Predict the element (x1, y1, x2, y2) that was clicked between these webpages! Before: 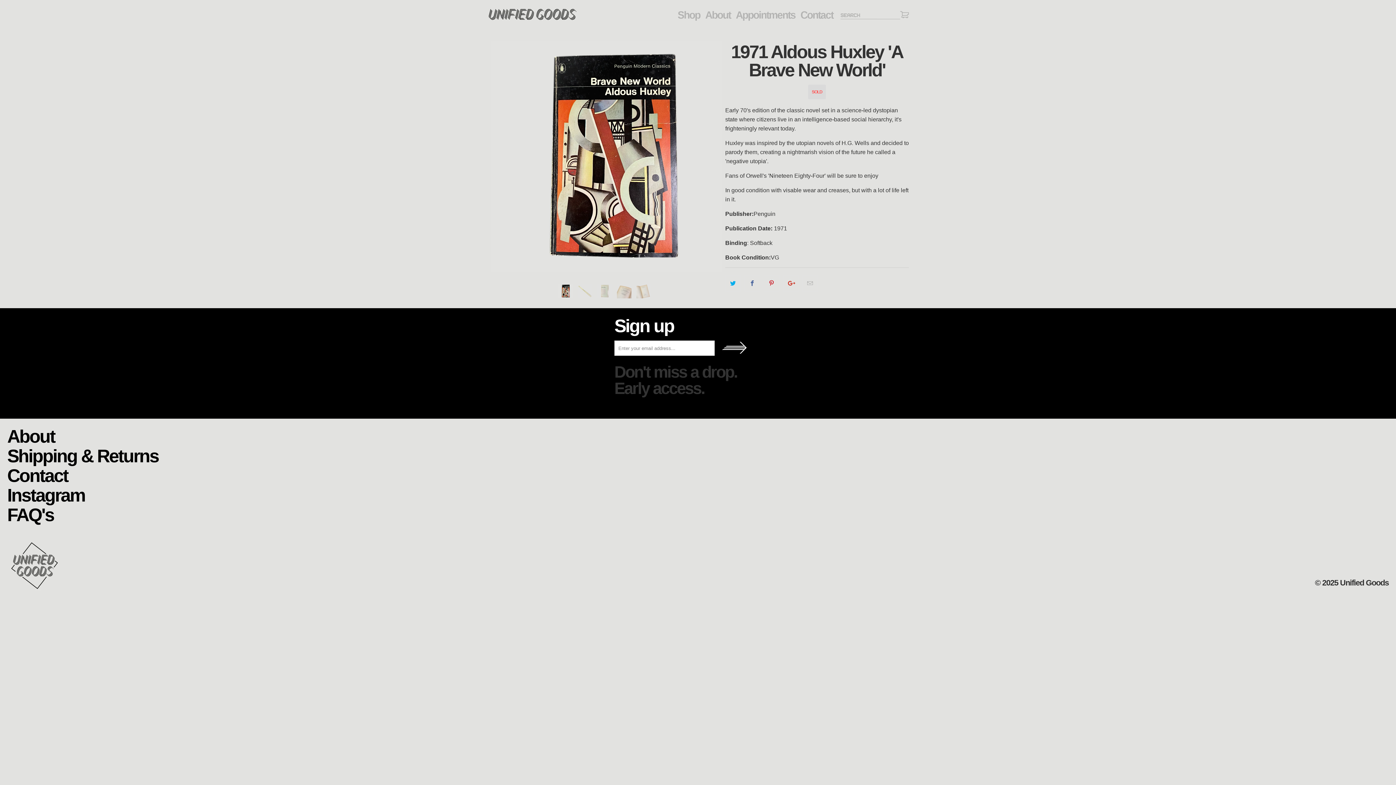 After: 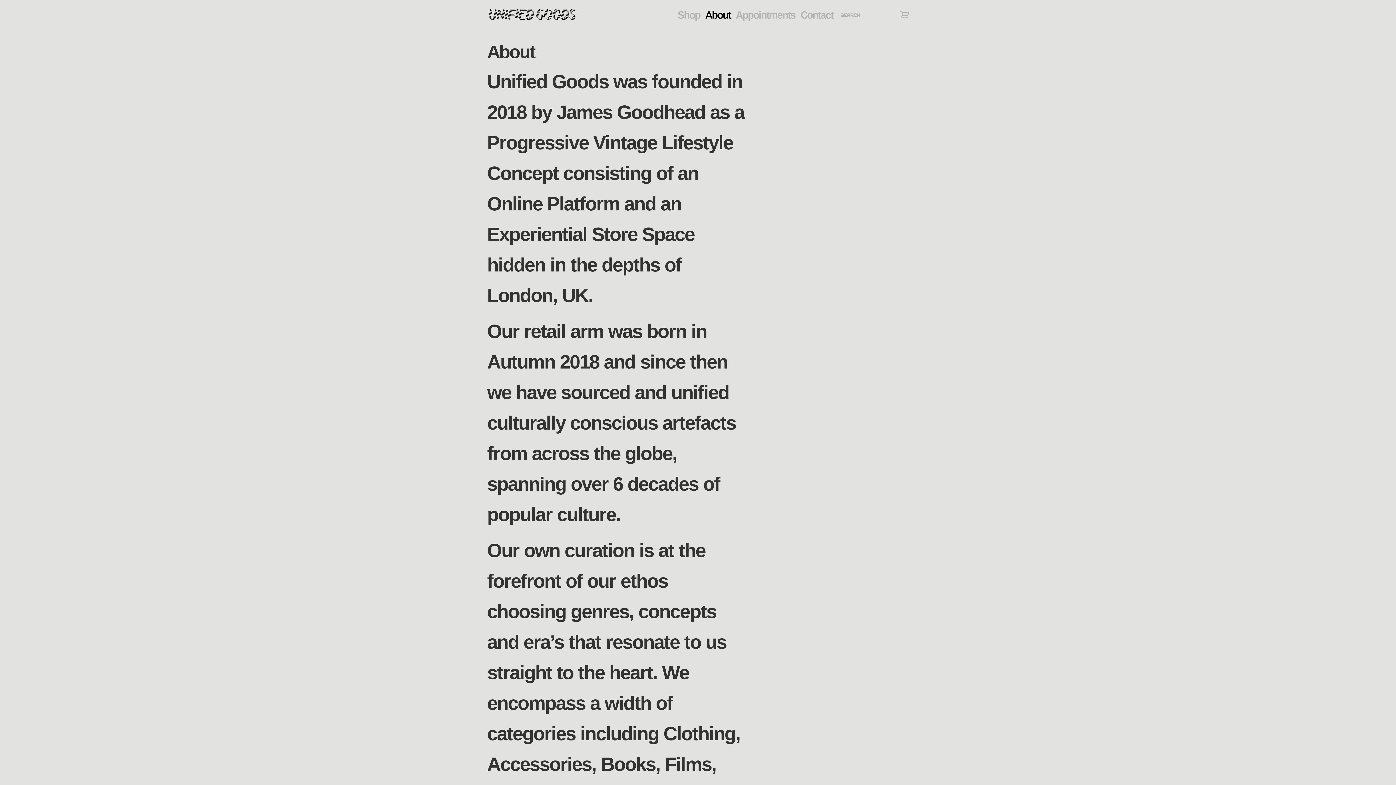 Action: label: About bbox: (705, 10, 730, 19)